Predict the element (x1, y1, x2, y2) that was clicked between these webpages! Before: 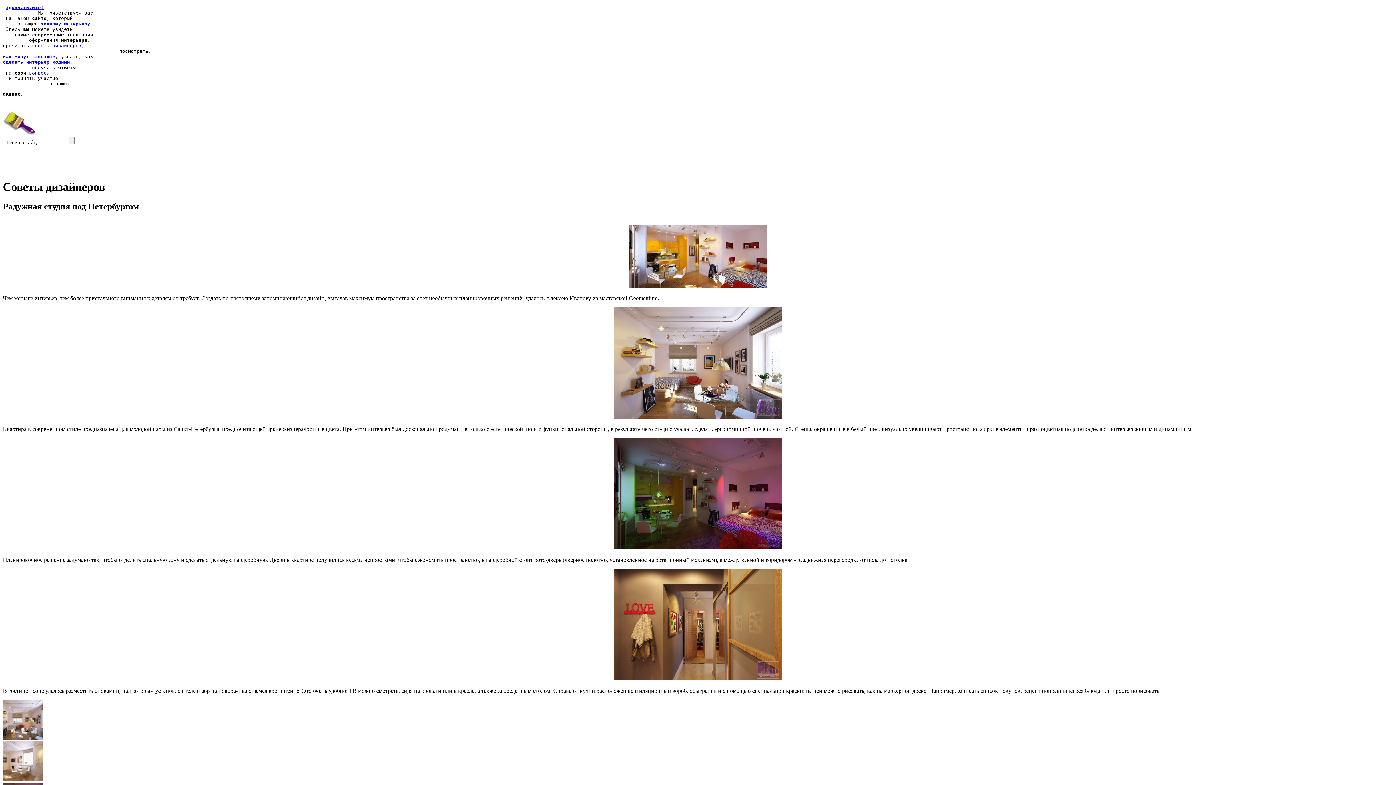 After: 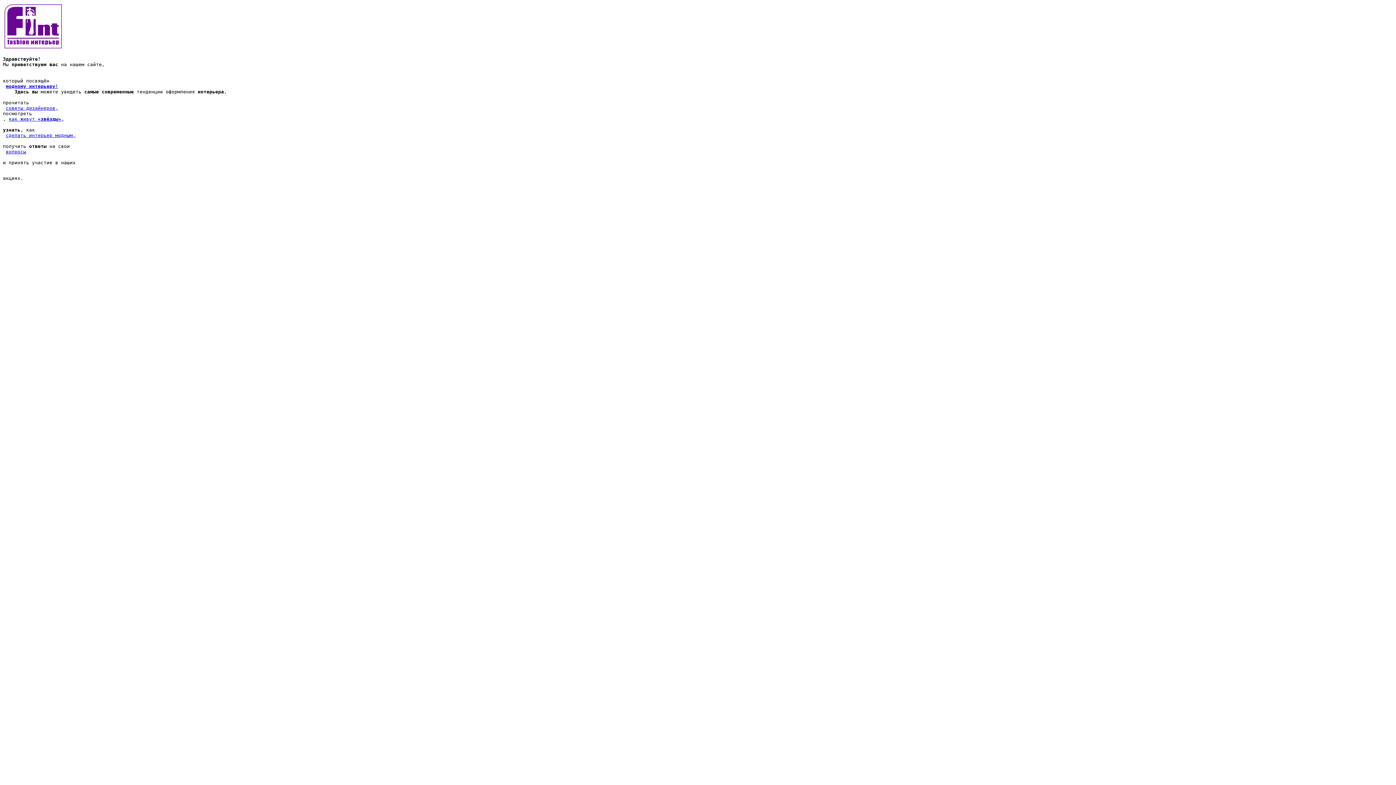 Action: label: Здравствуйте! bbox: (5, 4, 43, 10)